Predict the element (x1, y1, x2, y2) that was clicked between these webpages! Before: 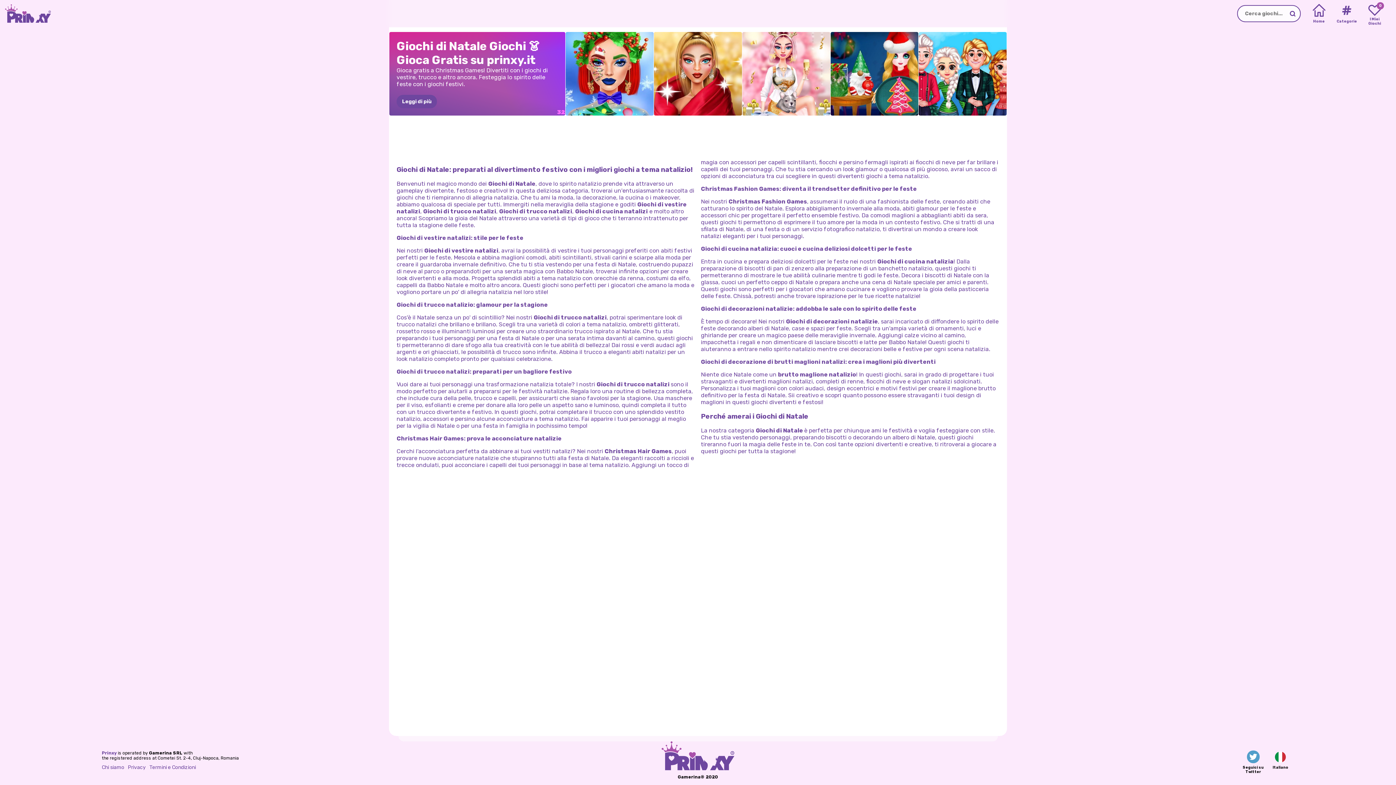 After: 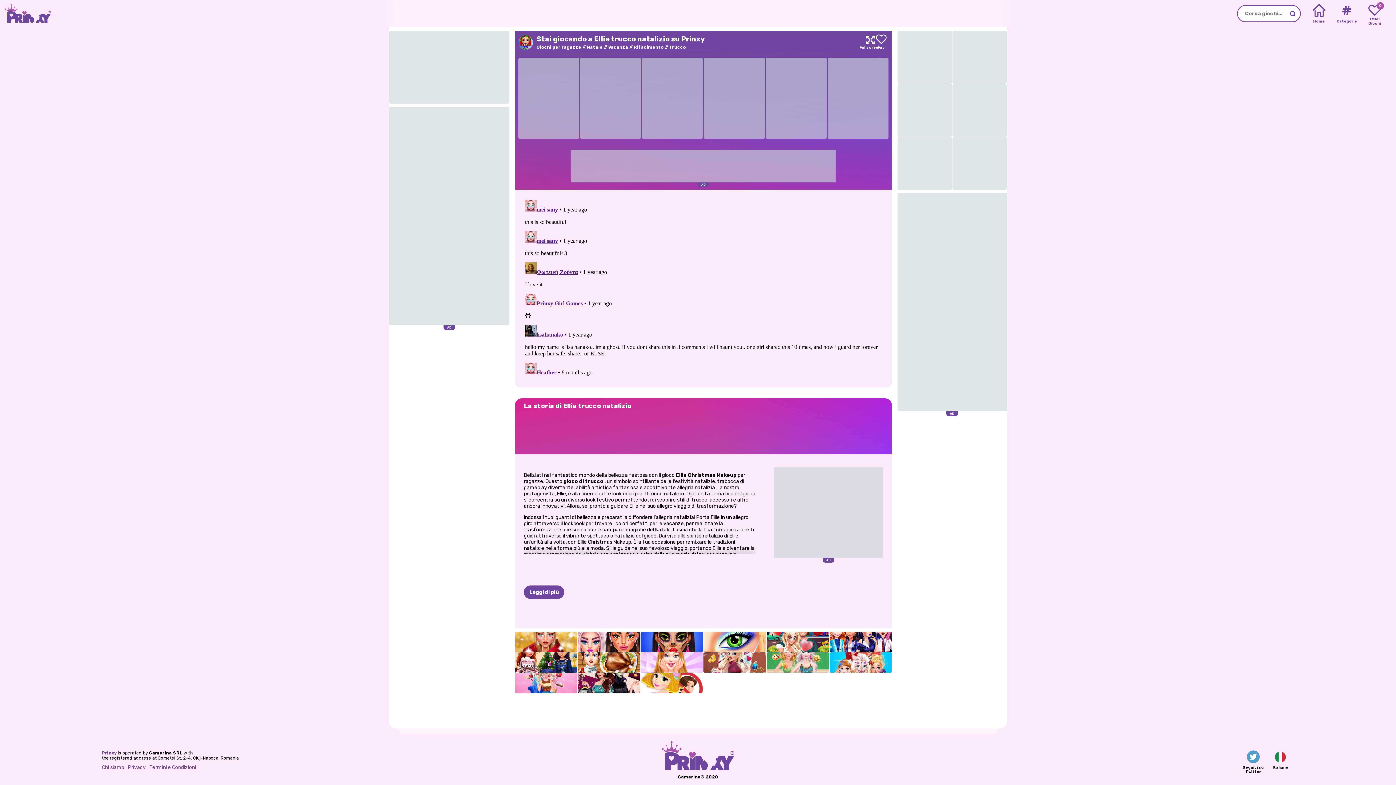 Action: bbox: (565, 32, 653, 115) label: ELLIE TRUCCO NATALIZIO